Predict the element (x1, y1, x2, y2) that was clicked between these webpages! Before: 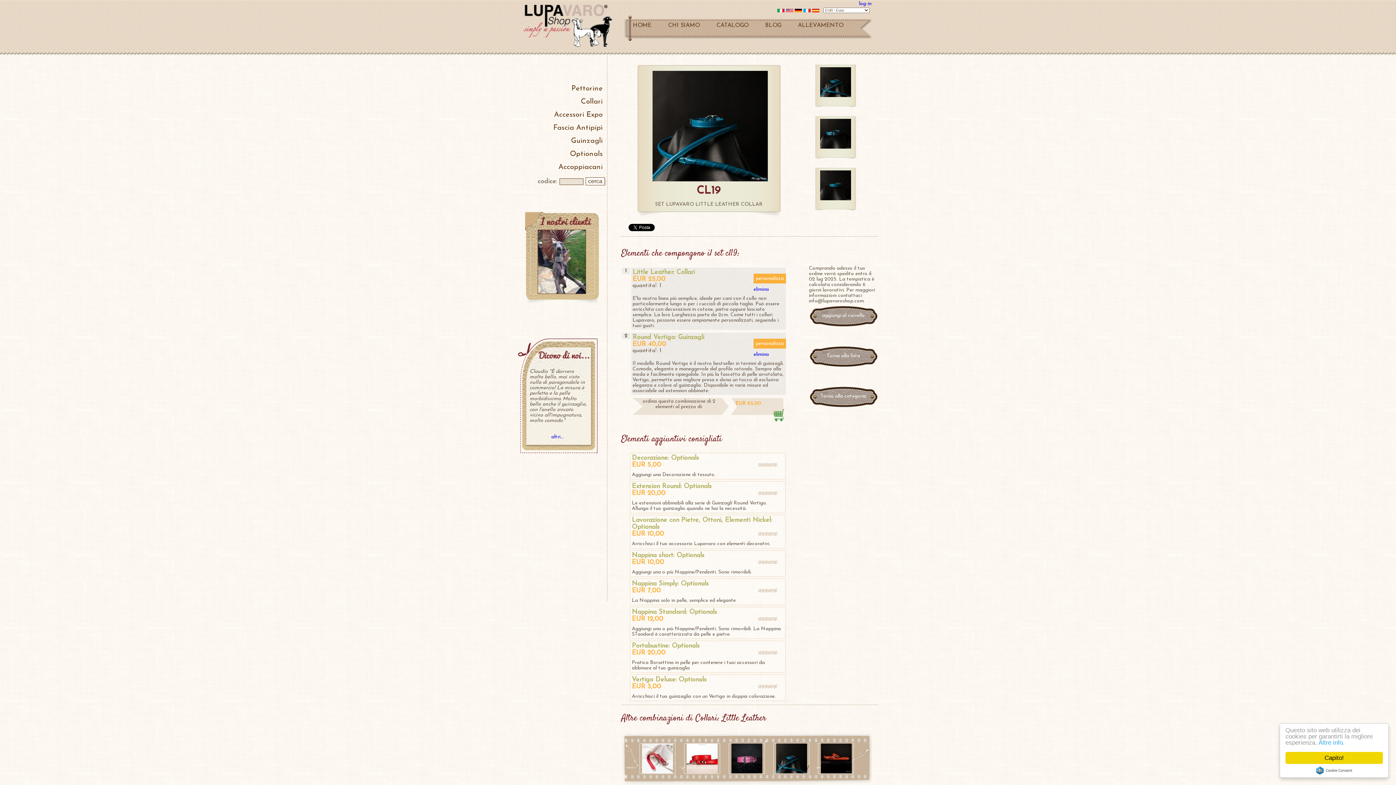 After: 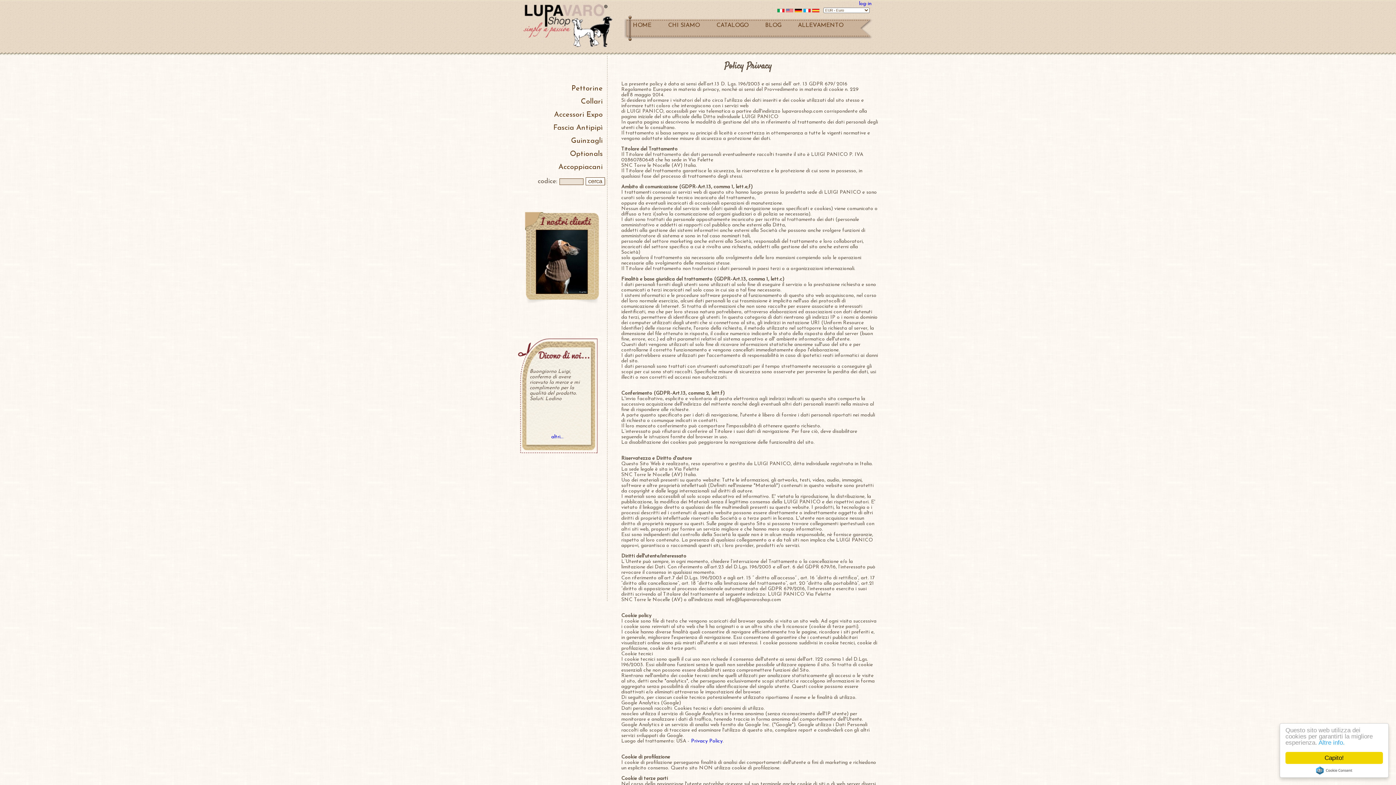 Action: bbox: (1318, 739, 1345, 746) label: Altre info.